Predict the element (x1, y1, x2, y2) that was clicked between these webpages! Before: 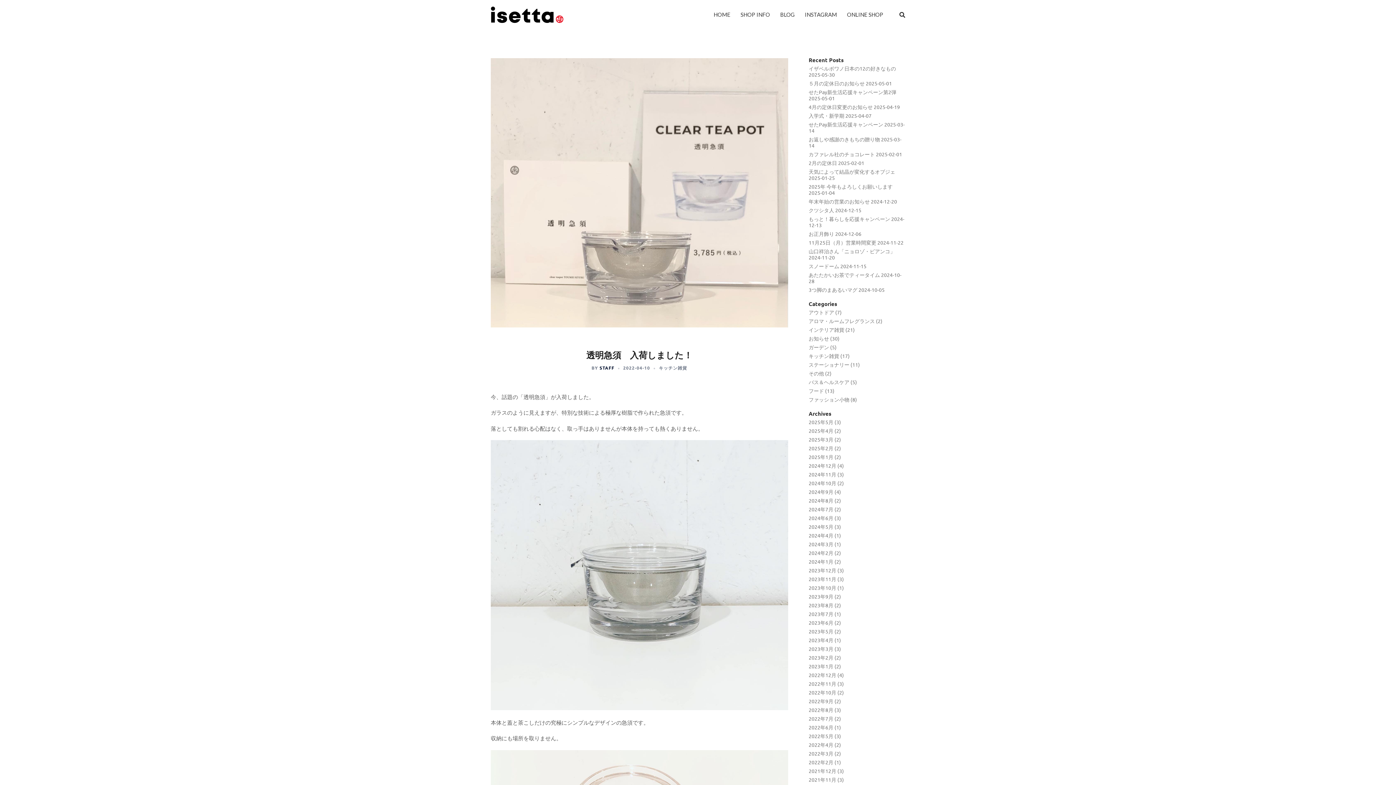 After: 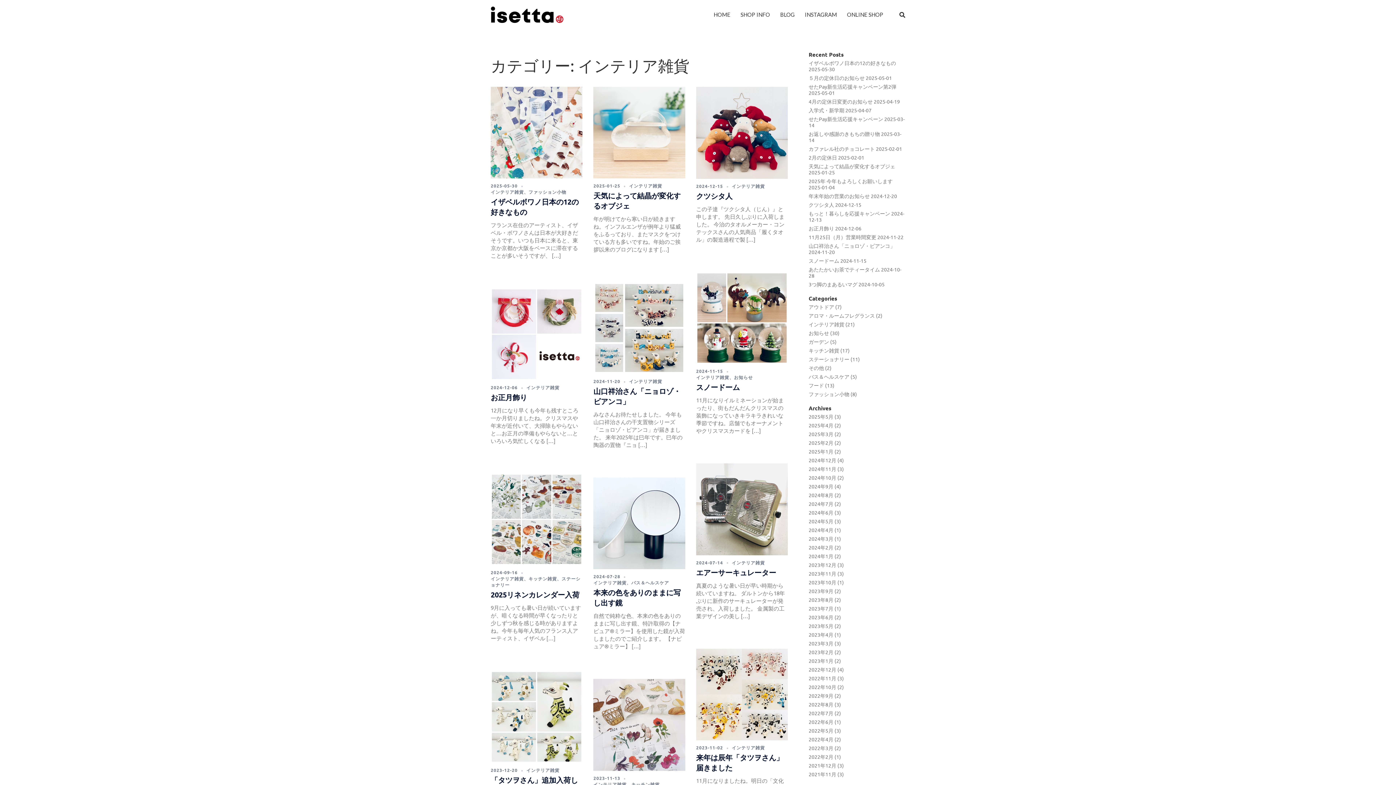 Action: label: インテリア雑貨 bbox: (808, 326, 844, 333)